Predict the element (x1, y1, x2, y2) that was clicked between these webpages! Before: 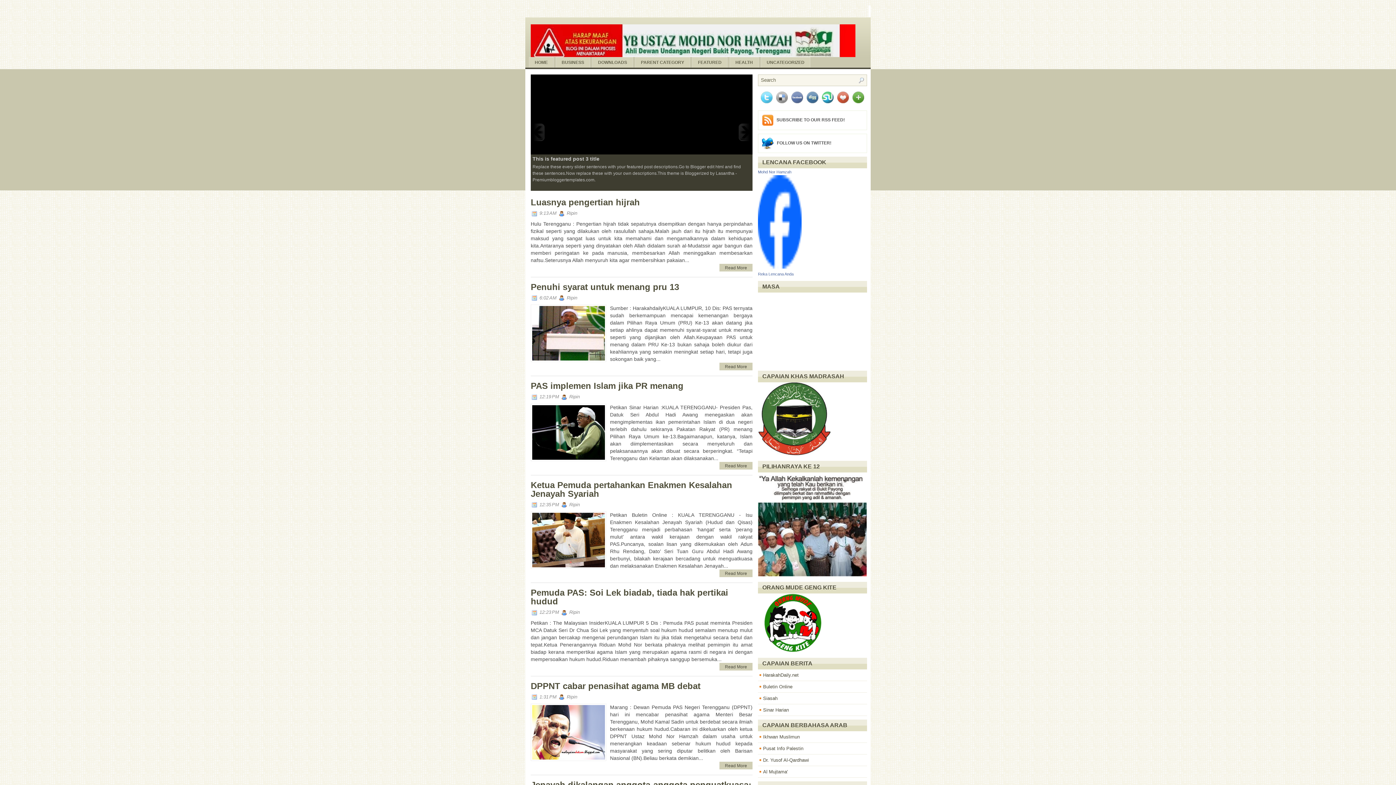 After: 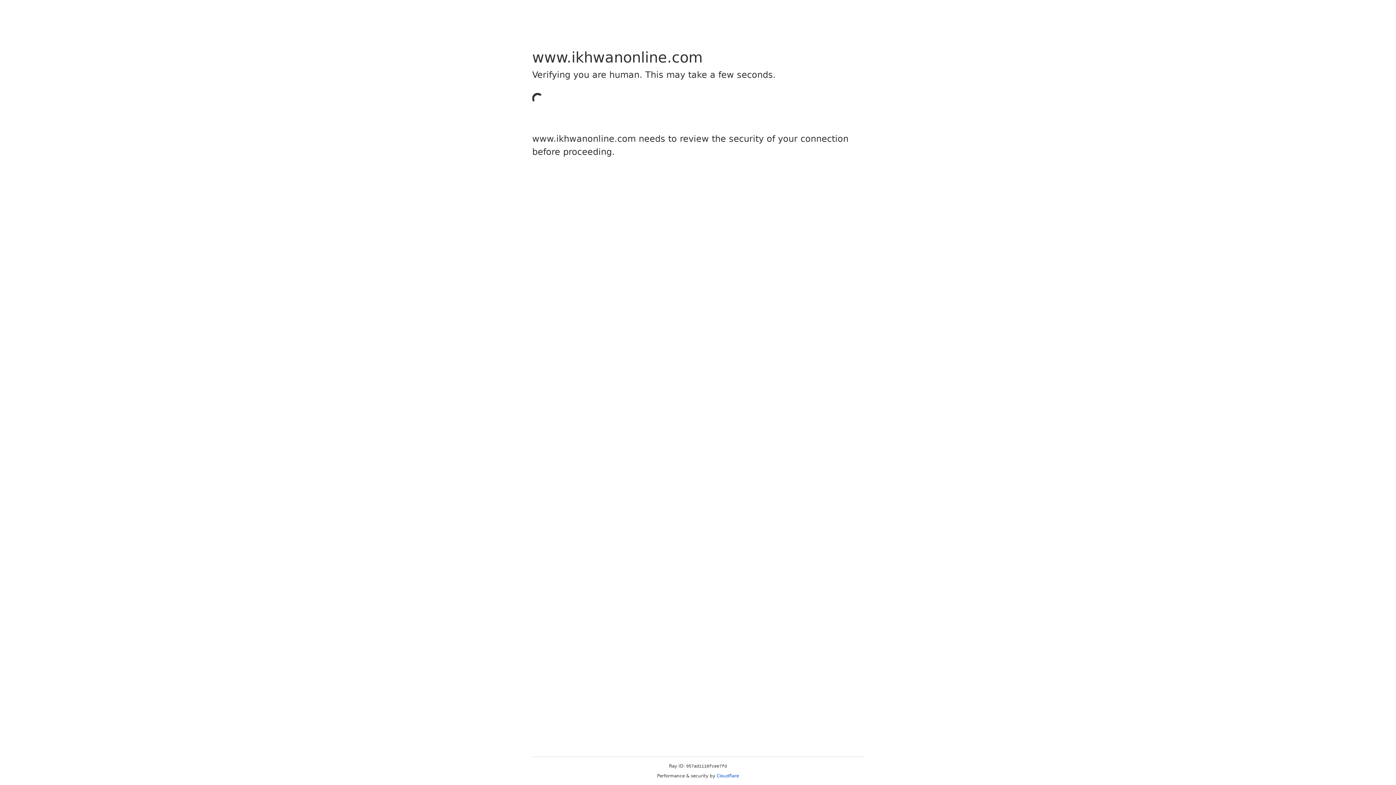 Action: bbox: (763, 734, 800, 740) label: Ikhwan Muslimun